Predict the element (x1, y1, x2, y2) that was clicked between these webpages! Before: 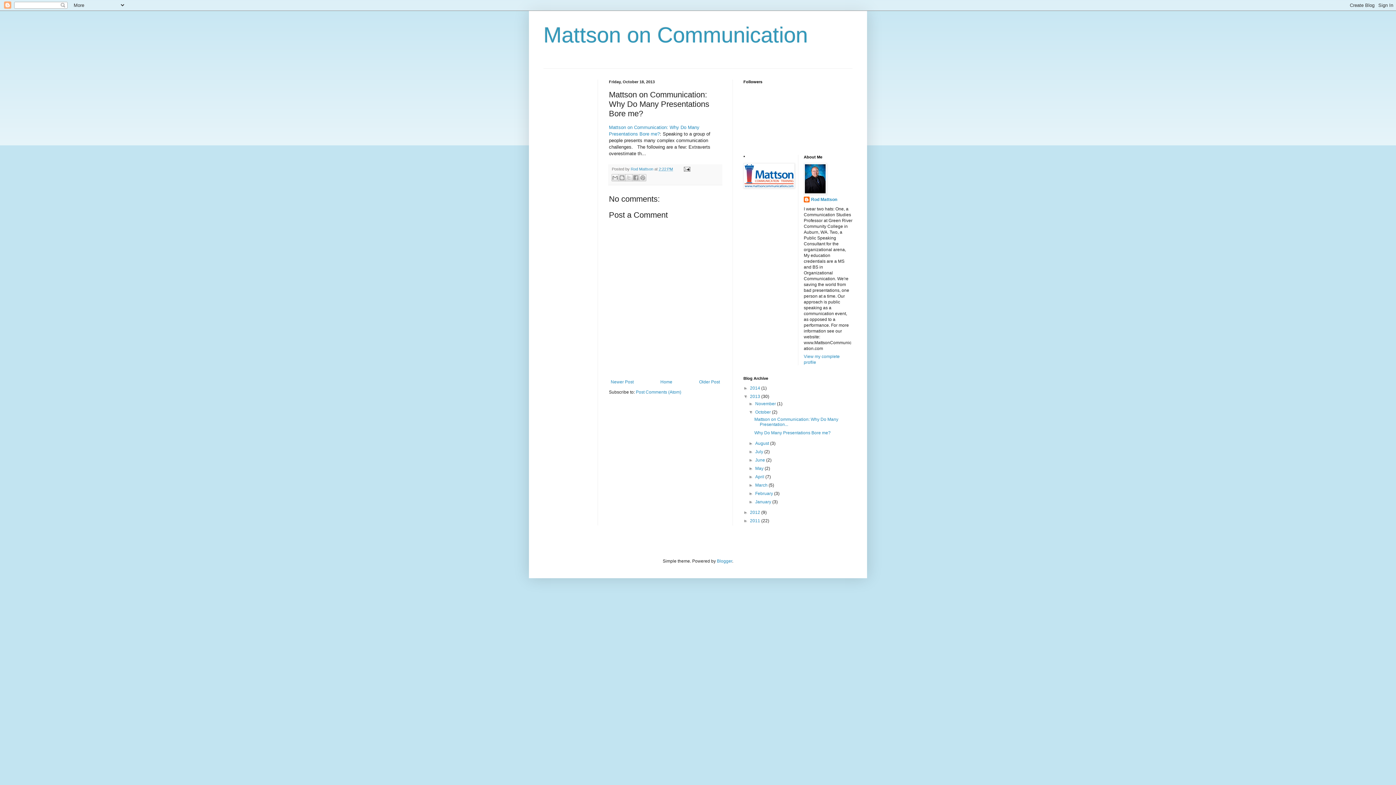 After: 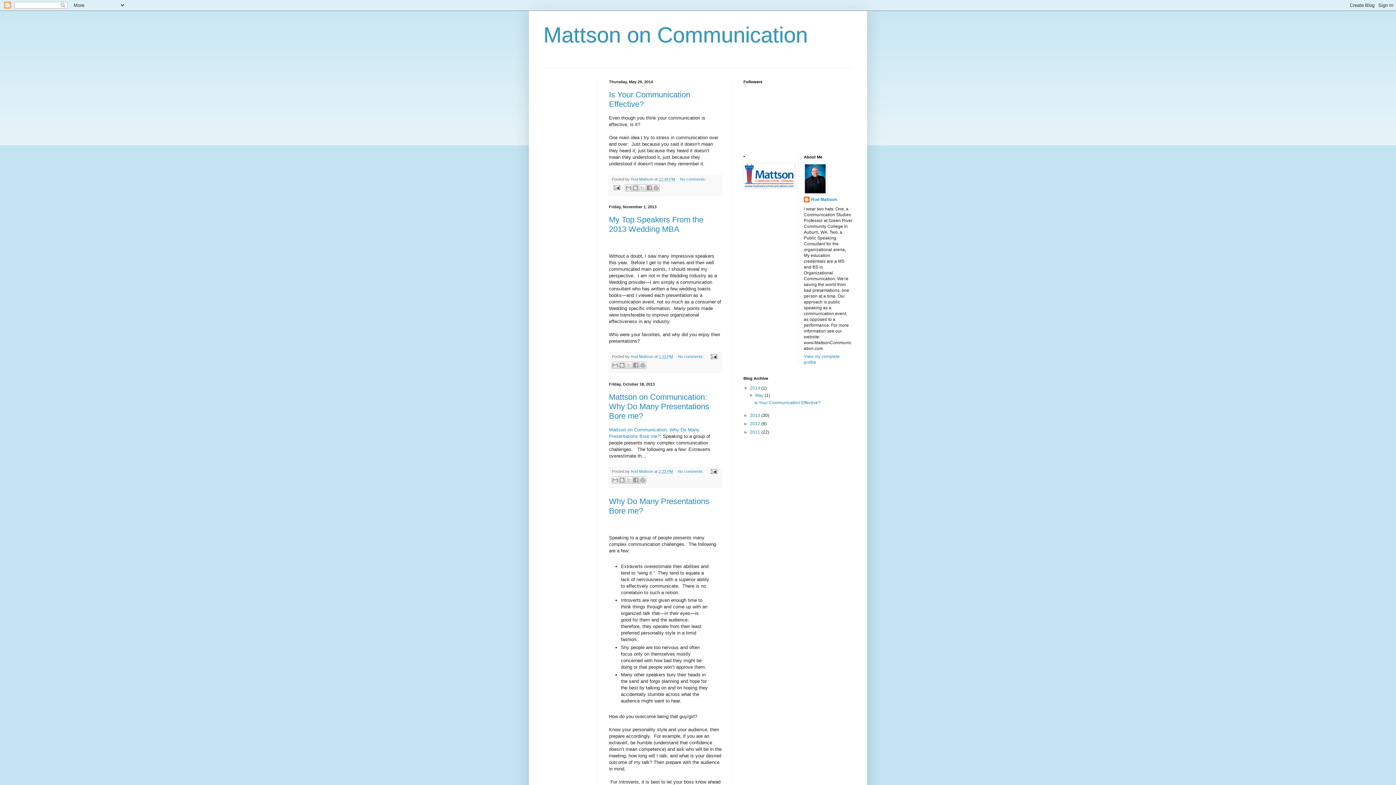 Action: label: Mattson on Communication bbox: (543, 22, 808, 47)